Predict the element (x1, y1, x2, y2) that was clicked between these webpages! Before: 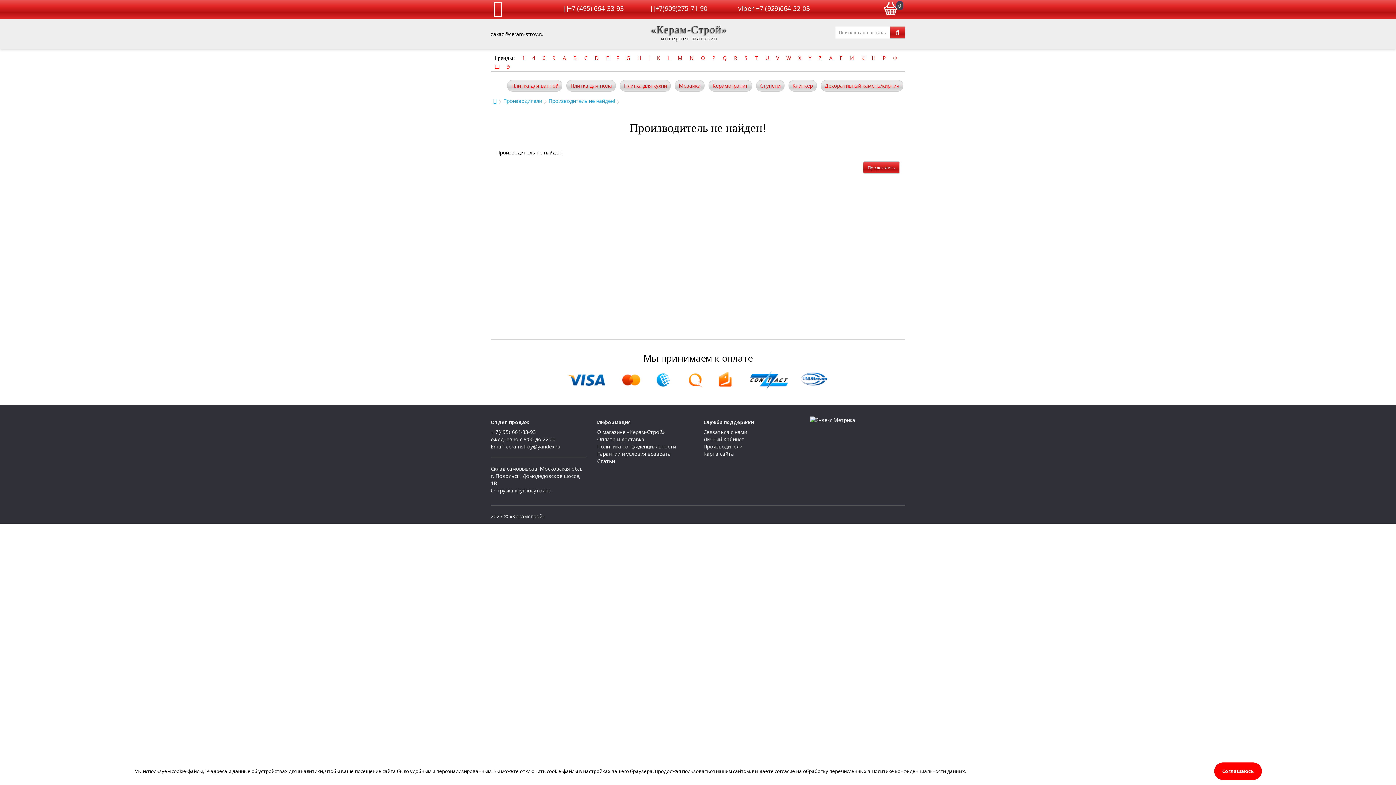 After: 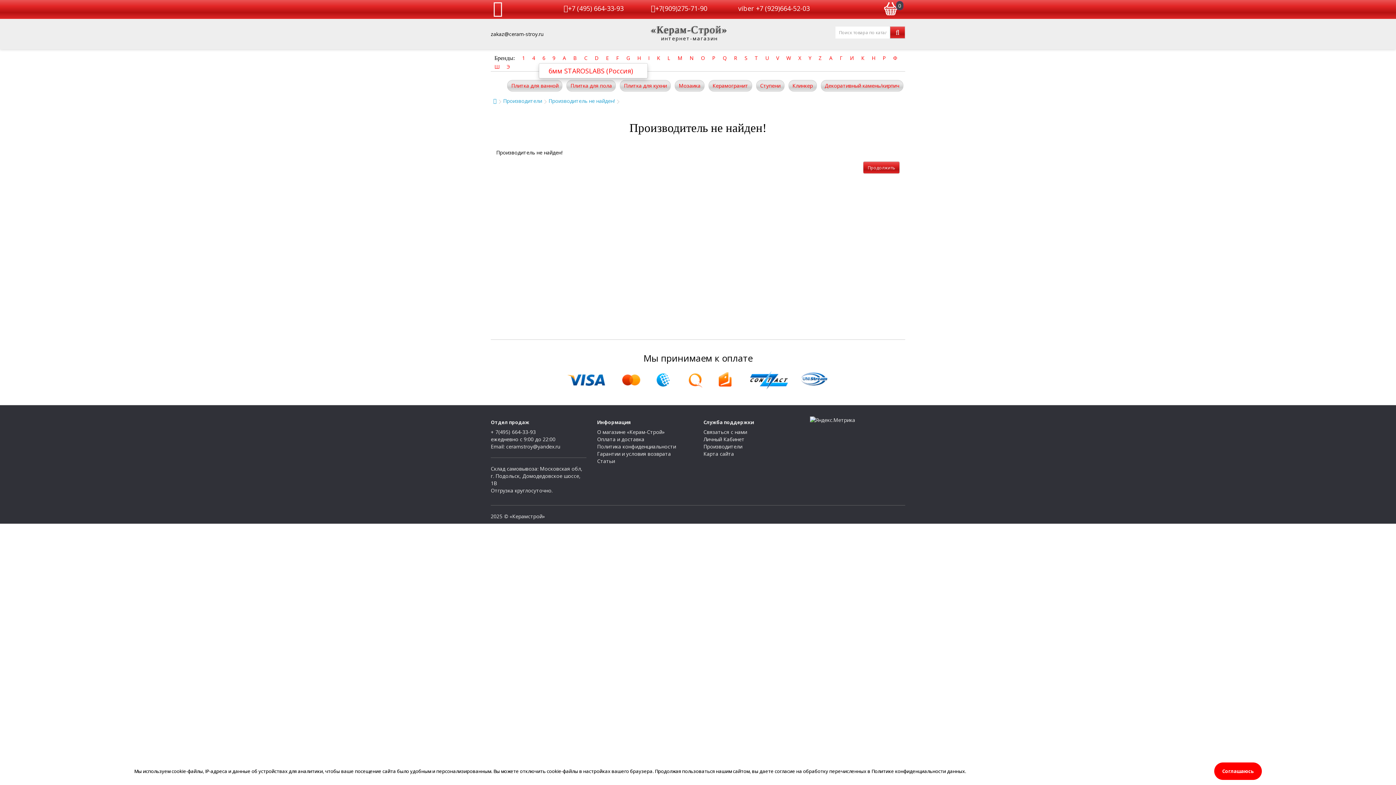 Action: label: 6 bbox: (542, 54, 545, 61)